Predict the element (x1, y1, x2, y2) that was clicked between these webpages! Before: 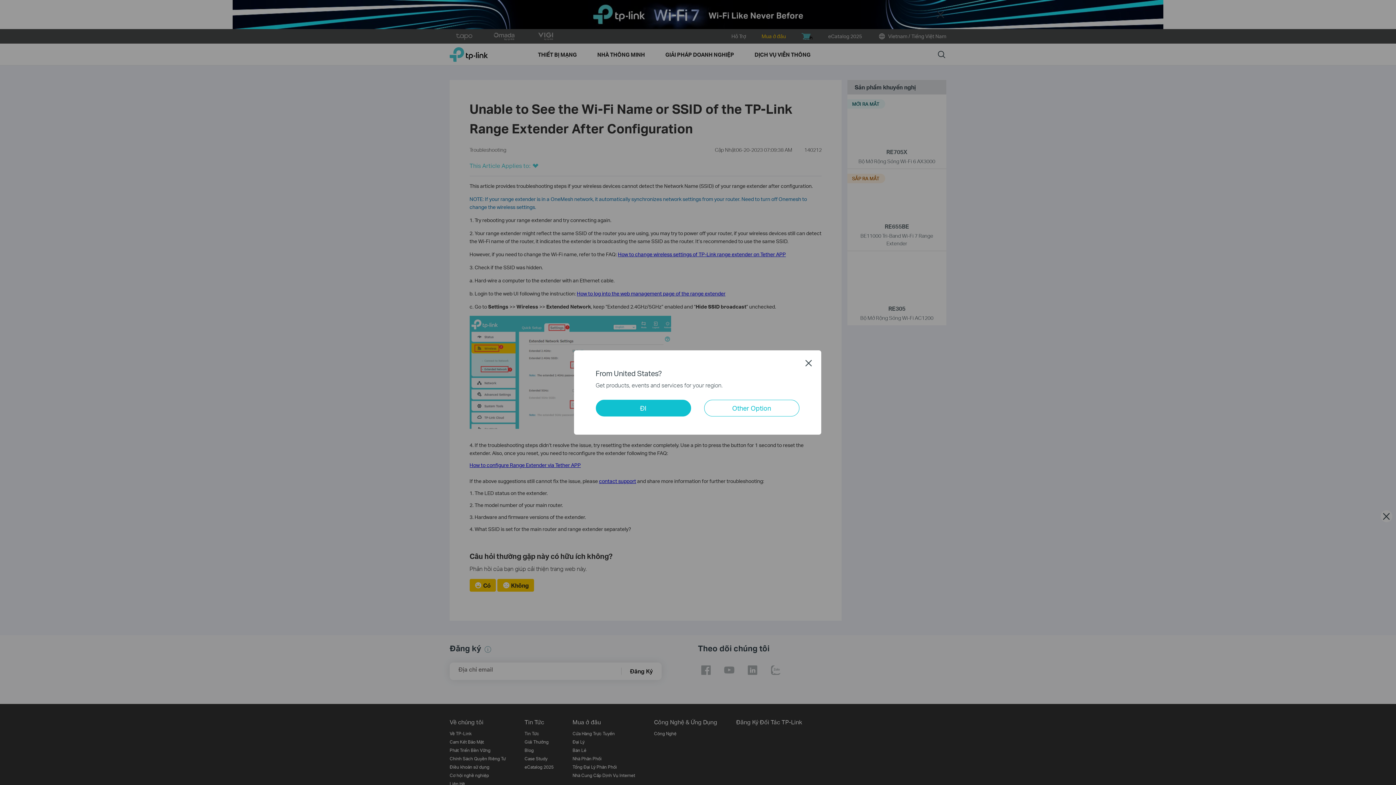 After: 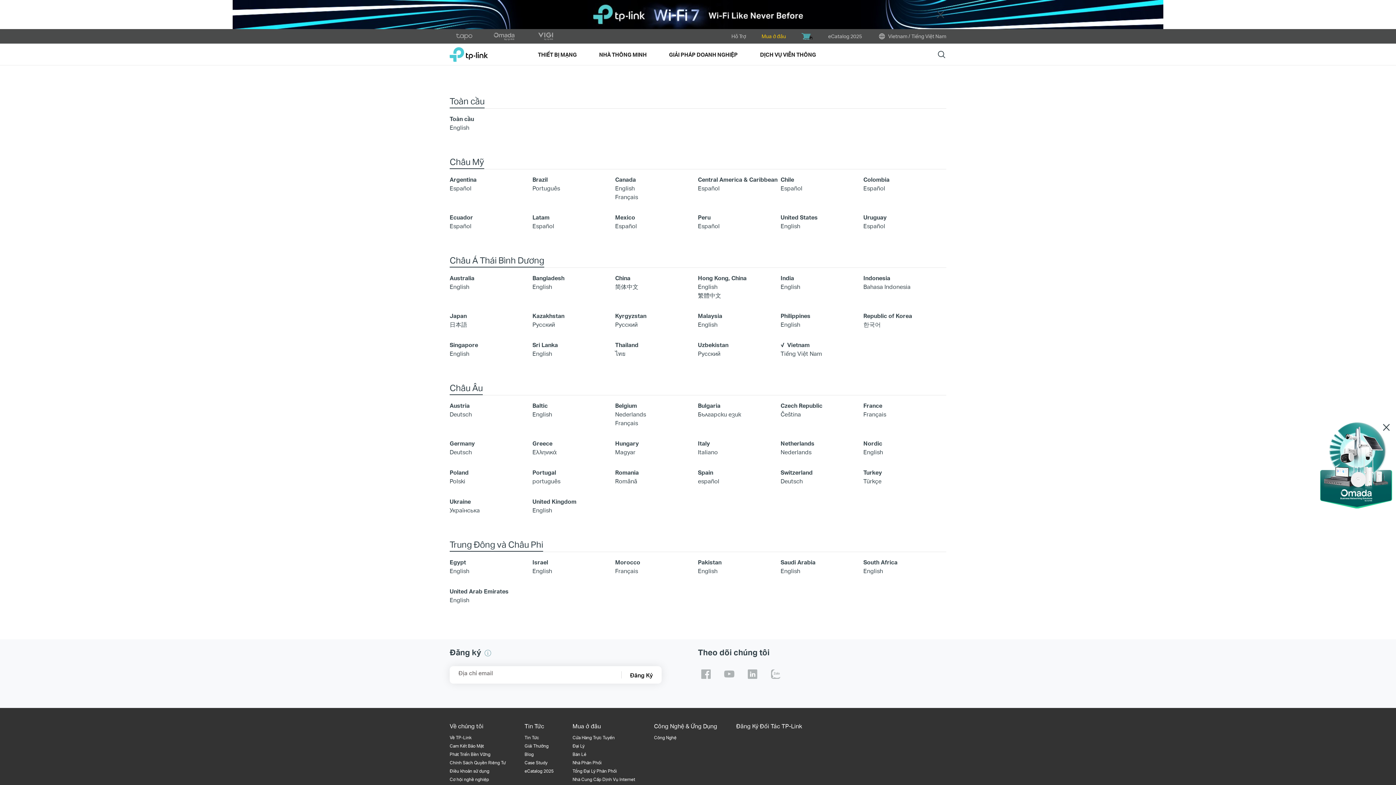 Action: label: Other Option bbox: (704, 400, 799, 416)